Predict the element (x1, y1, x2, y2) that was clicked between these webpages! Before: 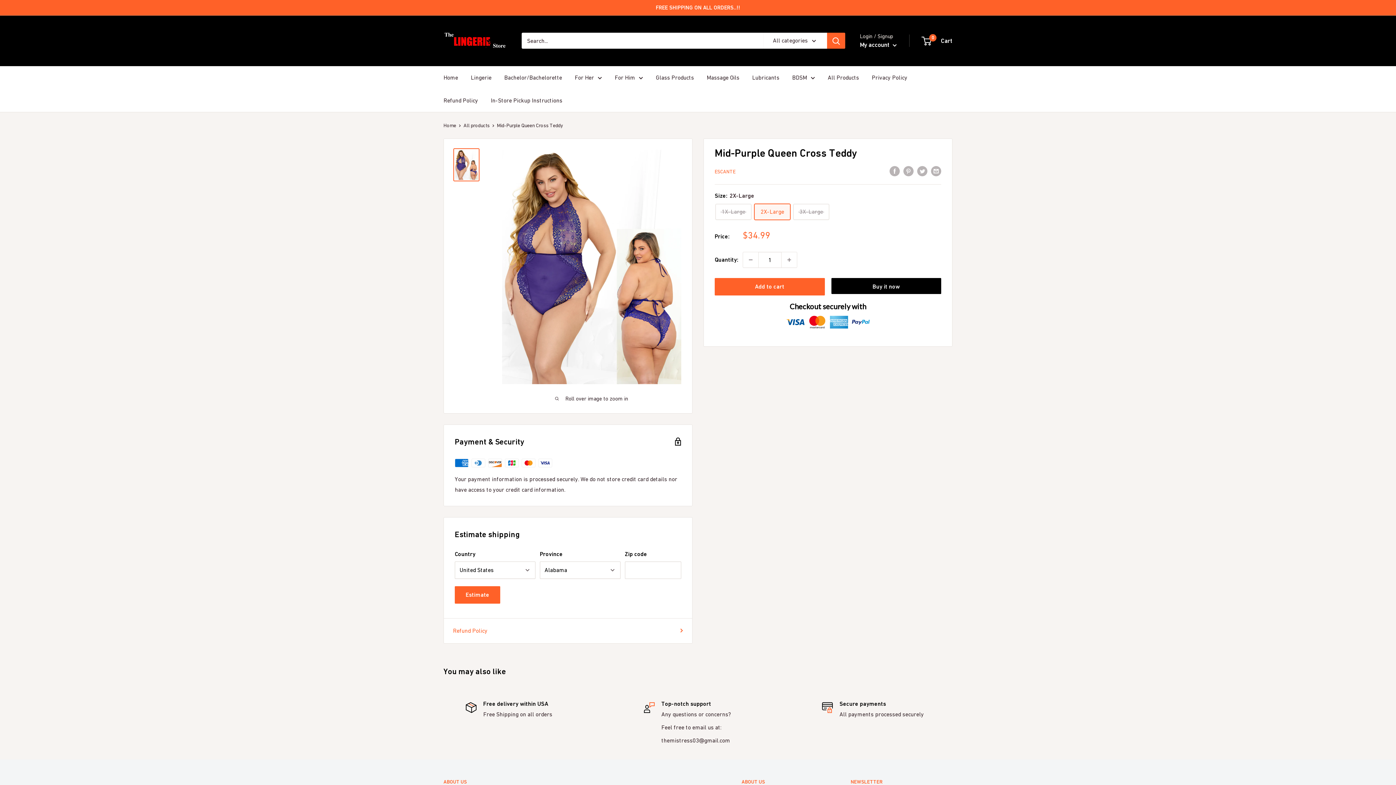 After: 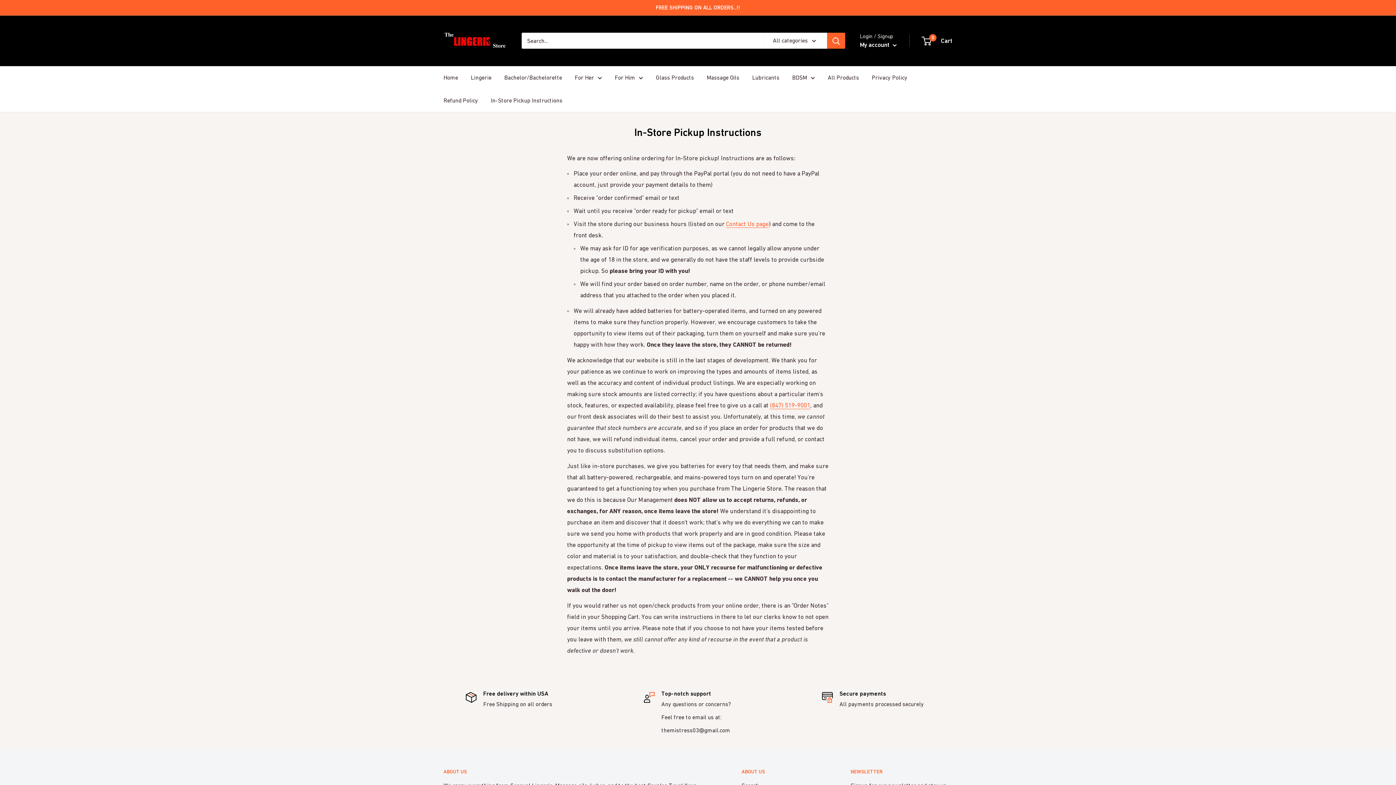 Action: bbox: (490, 95, 562, 105) label: In-Store Pickup Instructions